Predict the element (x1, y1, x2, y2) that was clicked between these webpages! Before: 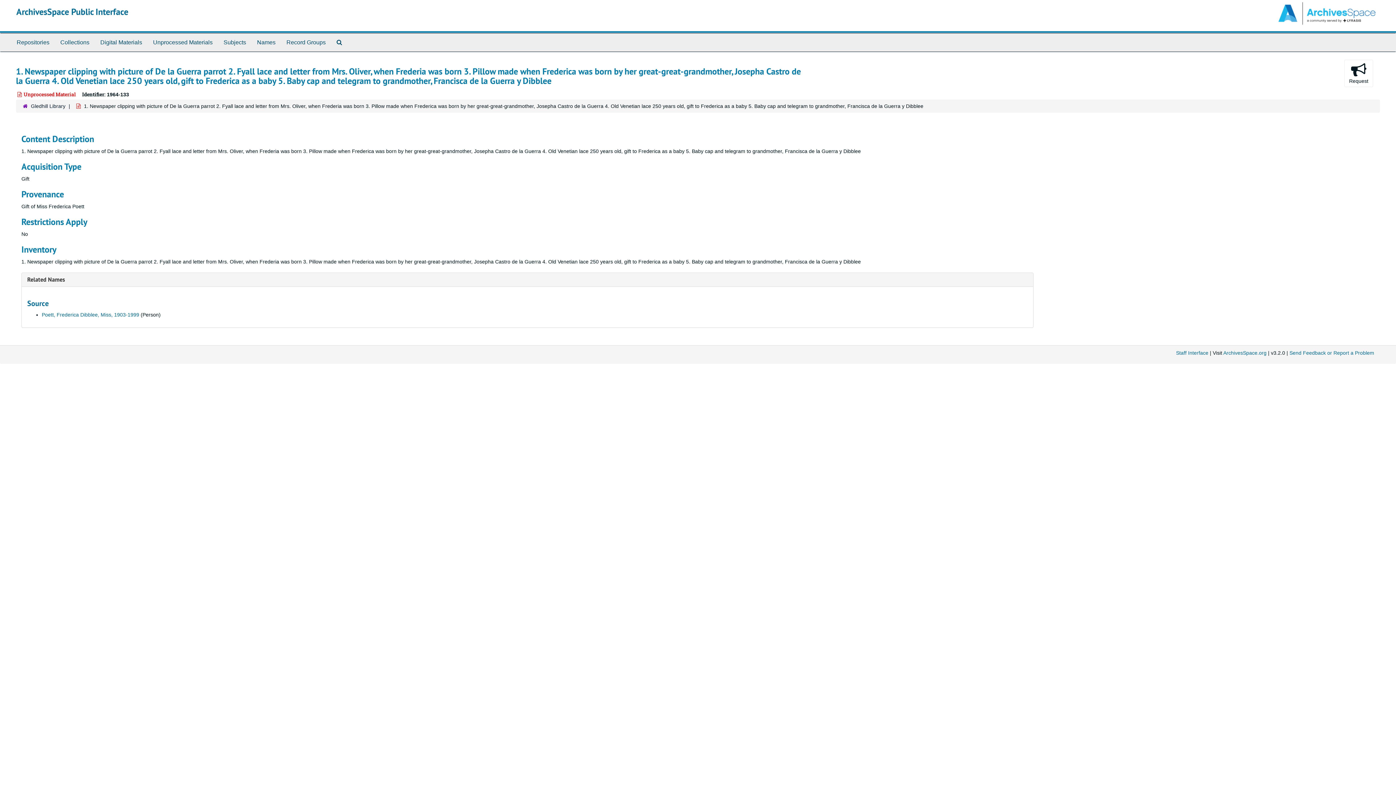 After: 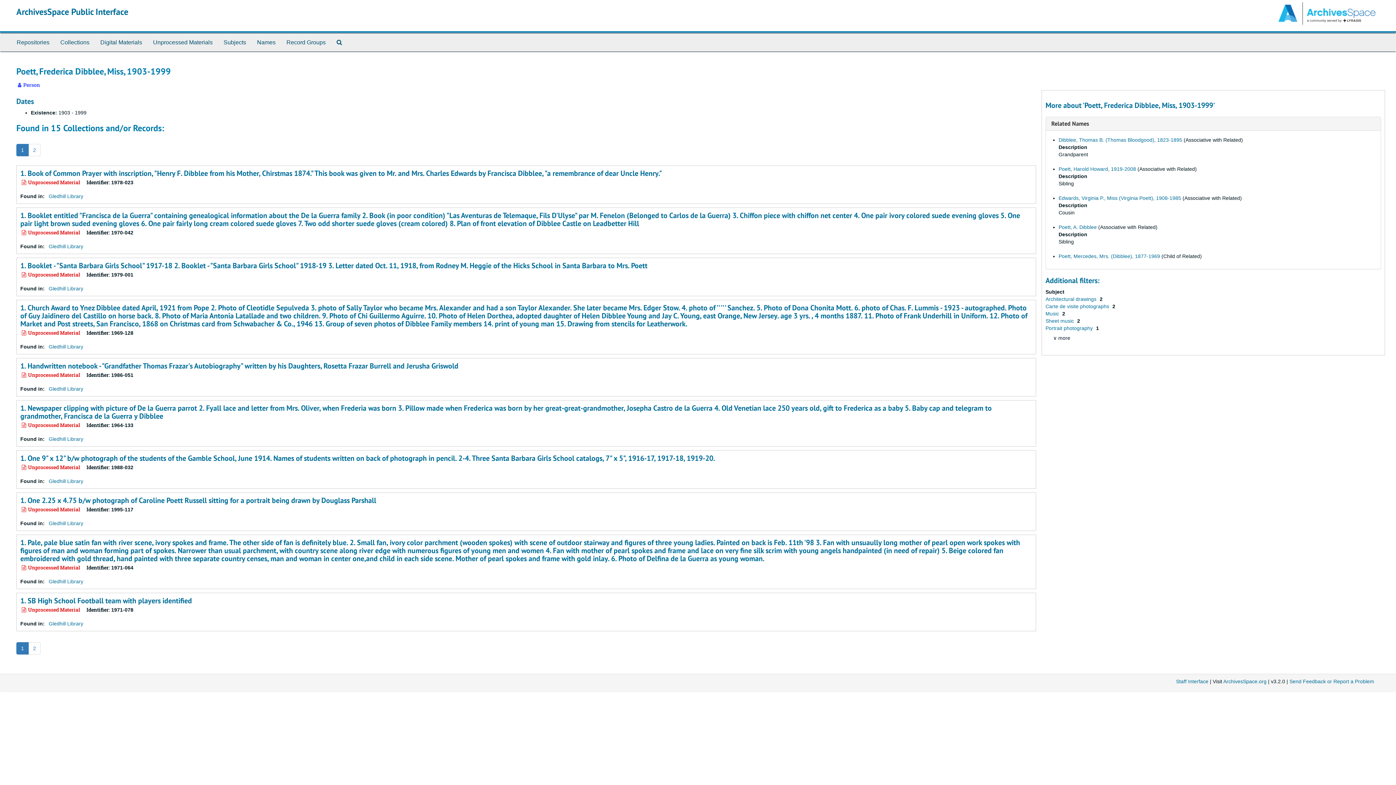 Action: bbox: (41, 312, 139, 317) label: Poett, Frederica Dibblee, Miss, 1903-1999